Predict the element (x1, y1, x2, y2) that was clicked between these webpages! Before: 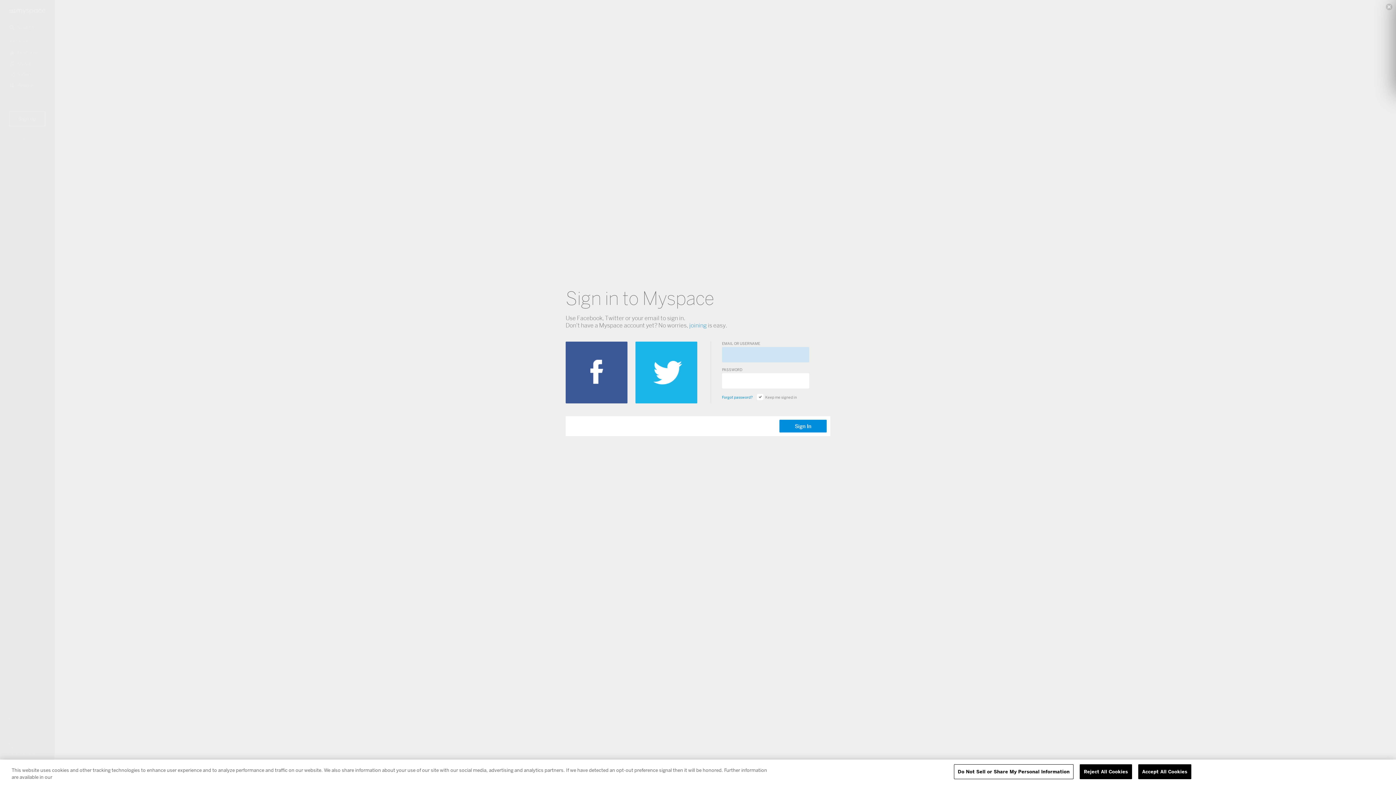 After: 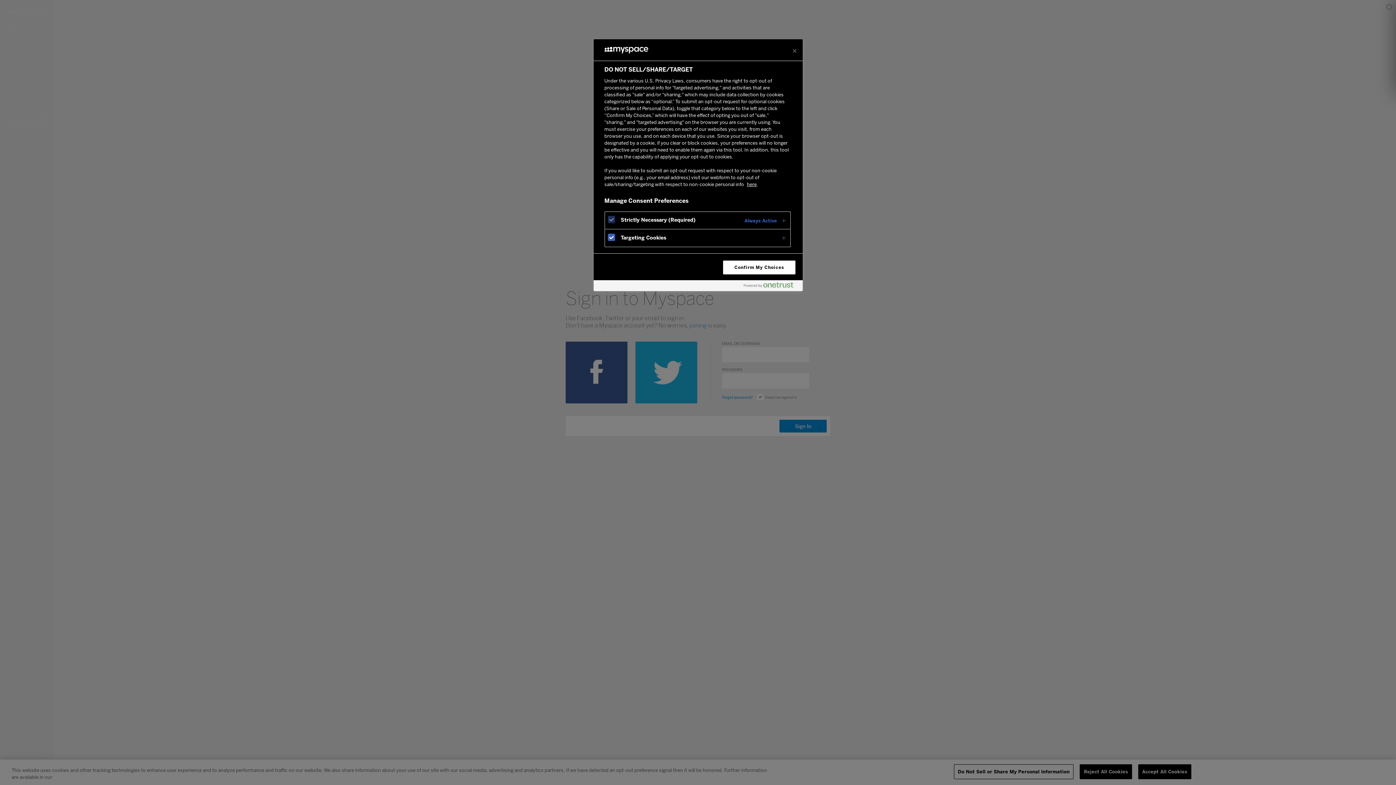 Action: bbox: (954, 764, 1073, 779) label: Do Not Sell or Share My Personal Information